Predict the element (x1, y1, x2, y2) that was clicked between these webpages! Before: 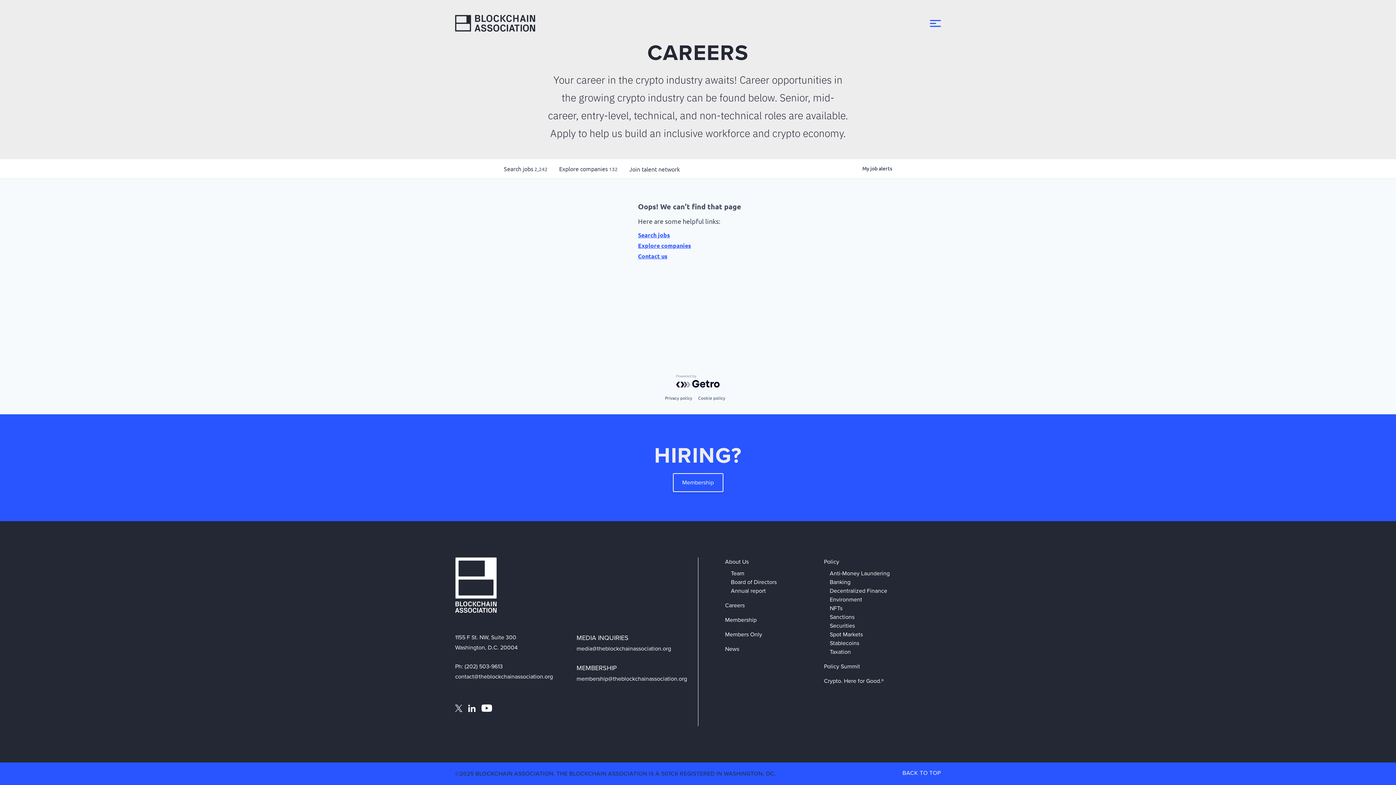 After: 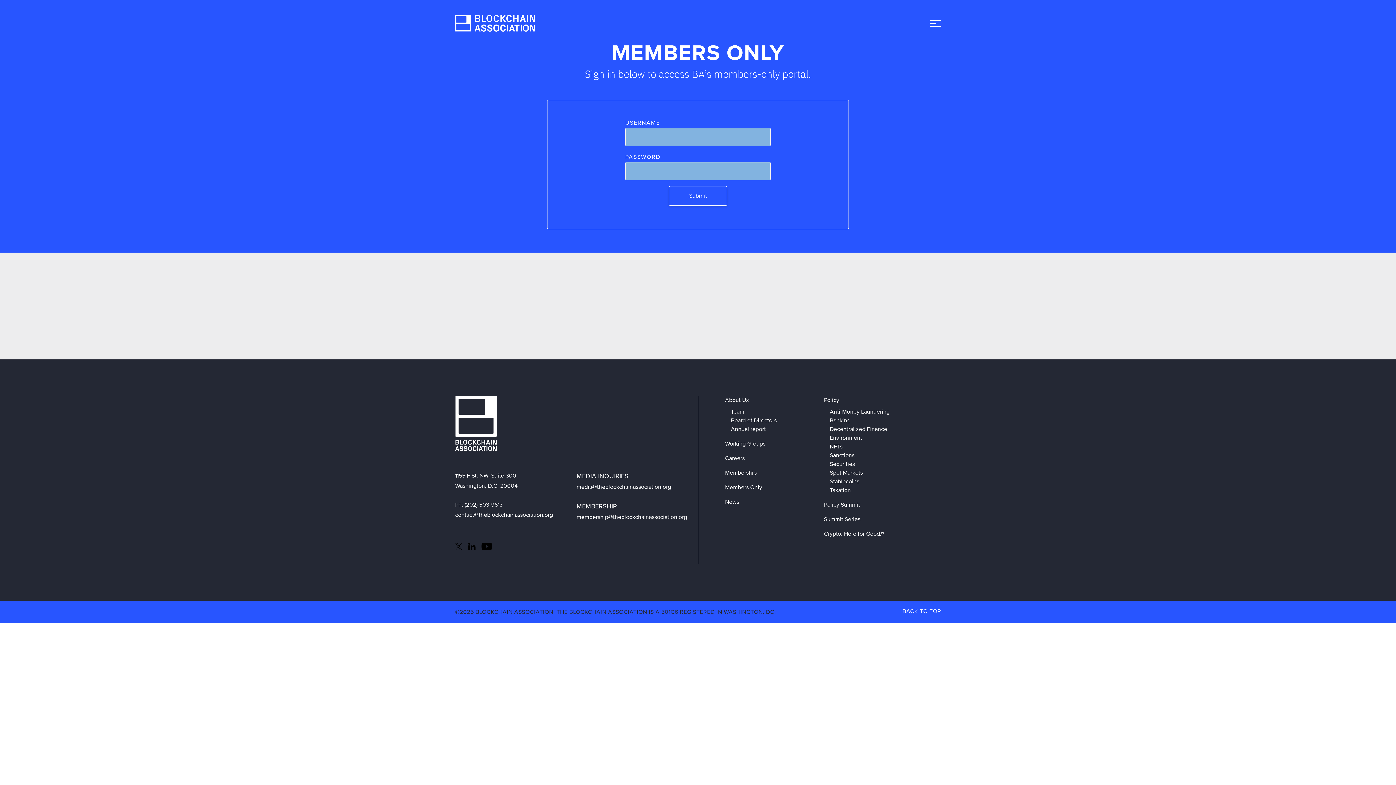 Action: bbox: (725, 630, 762, 639) label: Members Only